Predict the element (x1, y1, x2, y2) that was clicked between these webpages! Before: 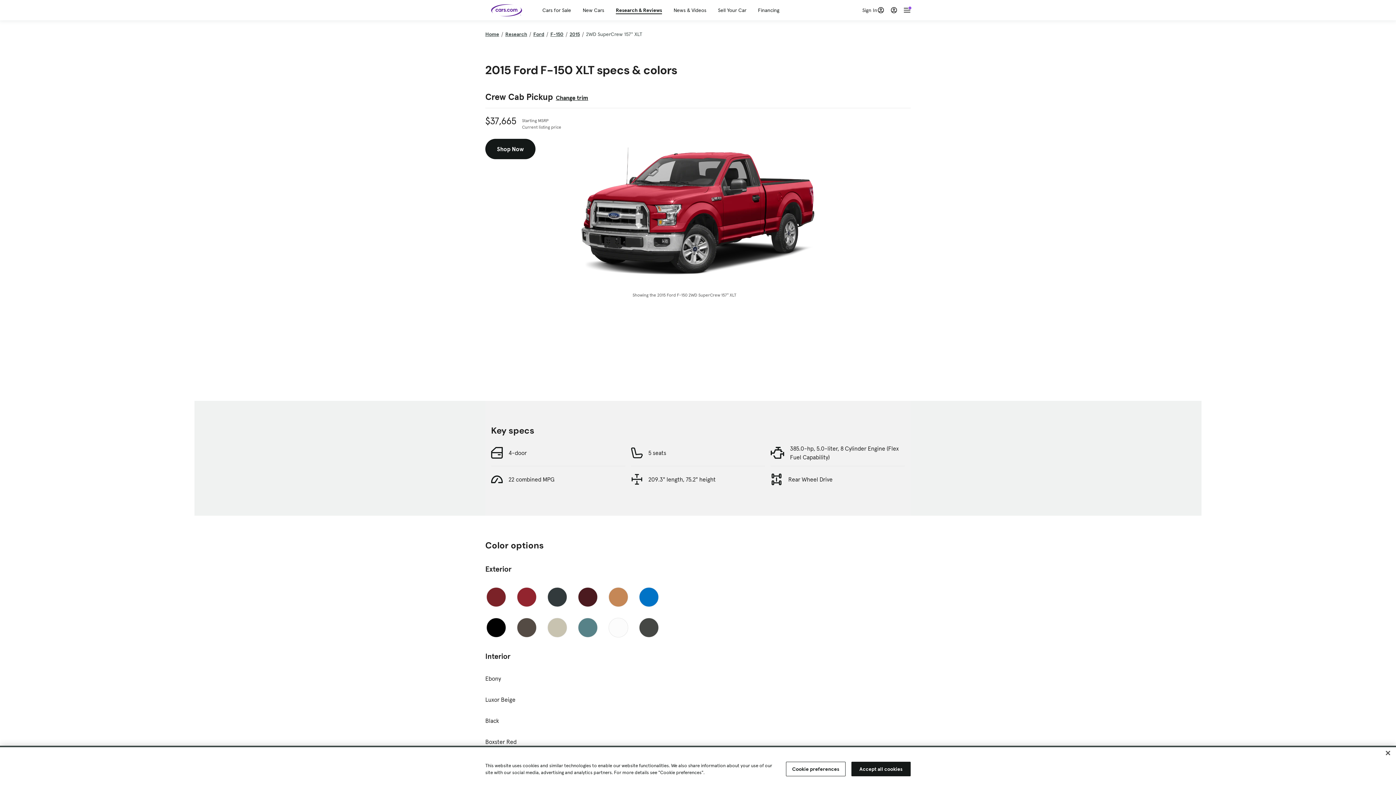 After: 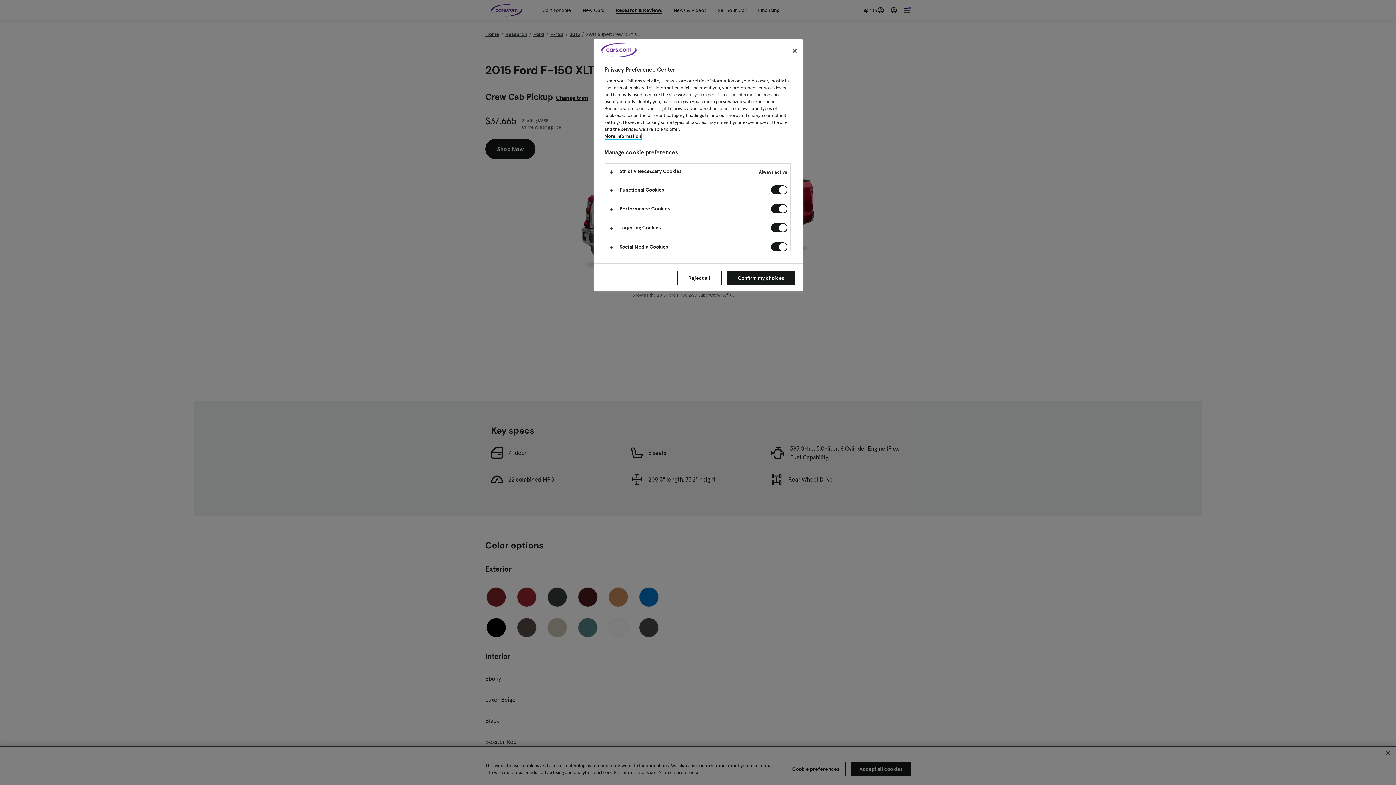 Action: bbox: (786, 762, 845, 776) label: Cookie preferences